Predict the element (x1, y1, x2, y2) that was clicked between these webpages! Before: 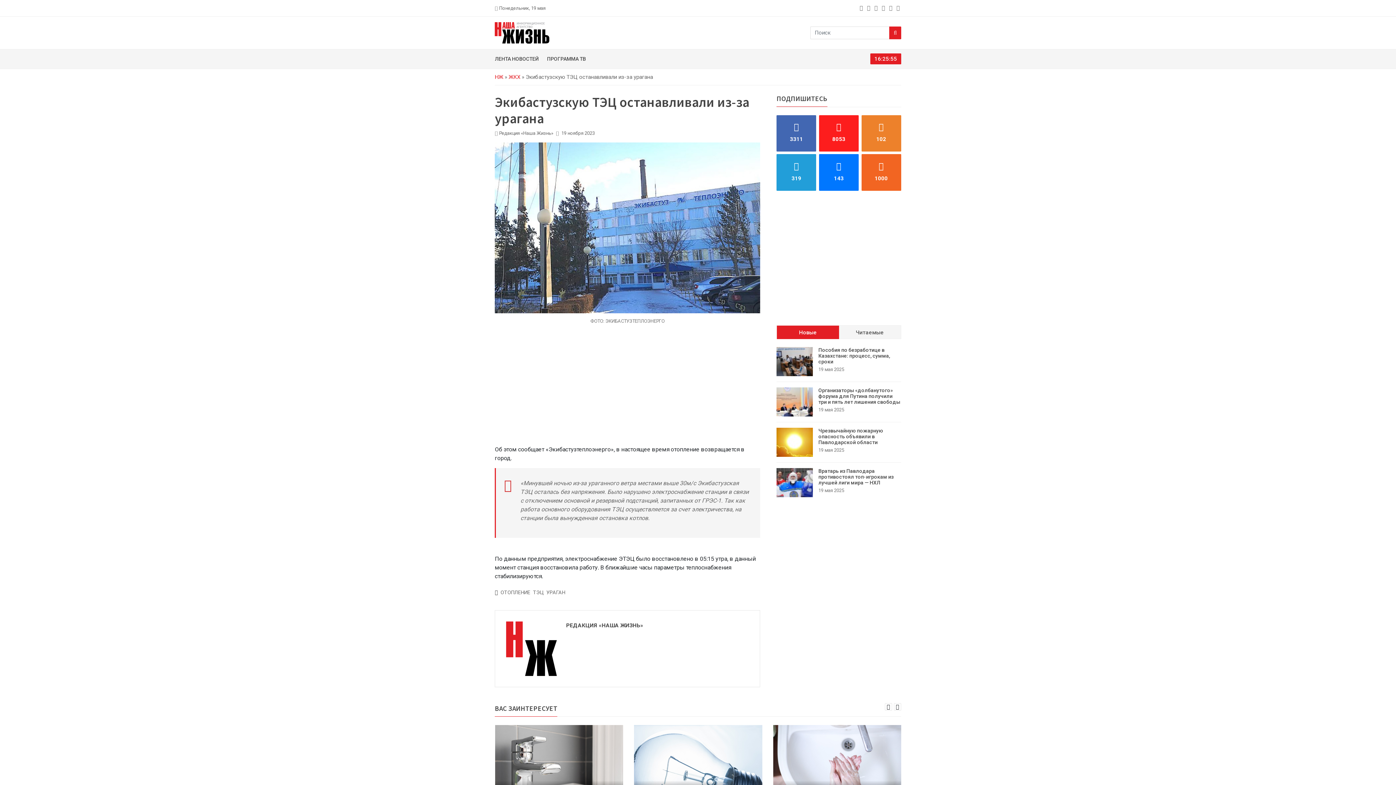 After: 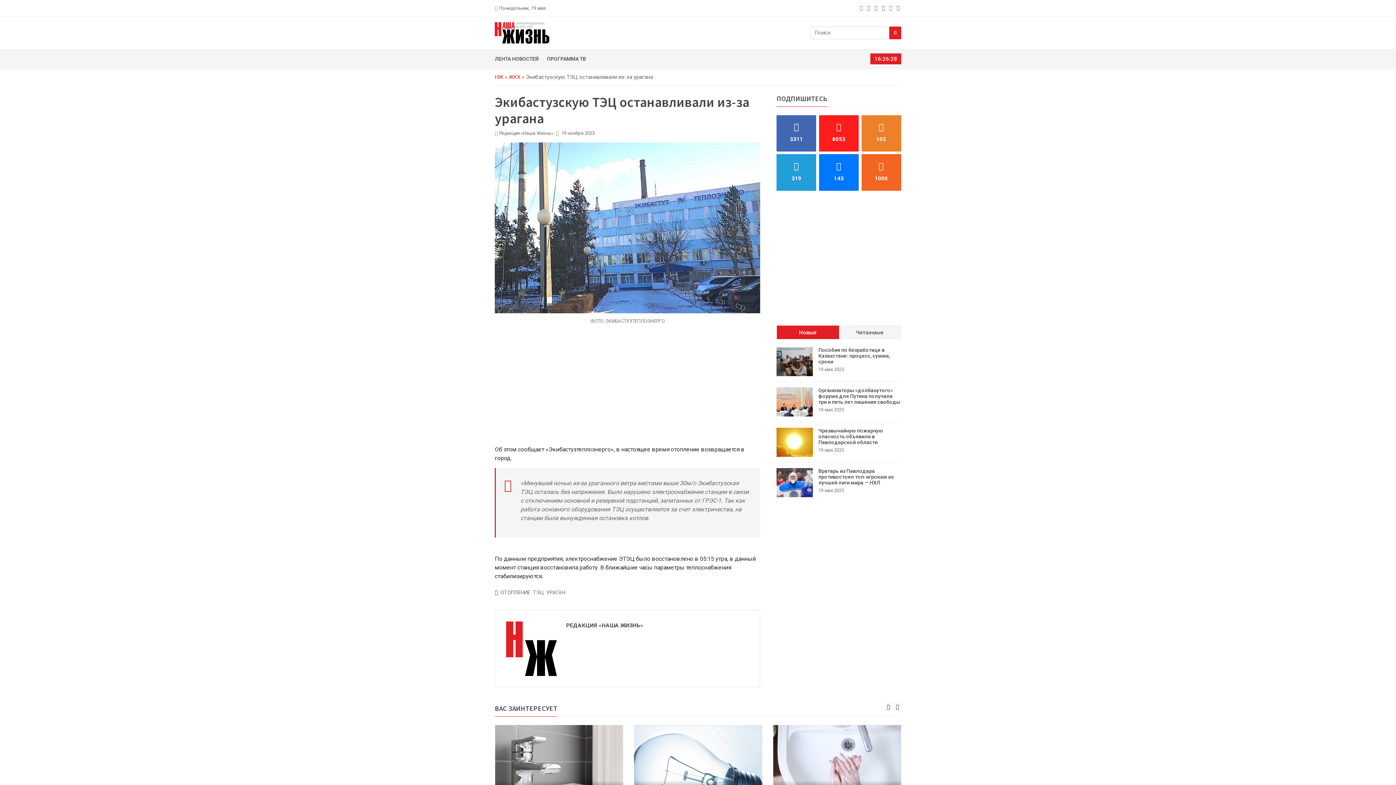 Action: bbox: (776, 154, 816, 190) label: telegram